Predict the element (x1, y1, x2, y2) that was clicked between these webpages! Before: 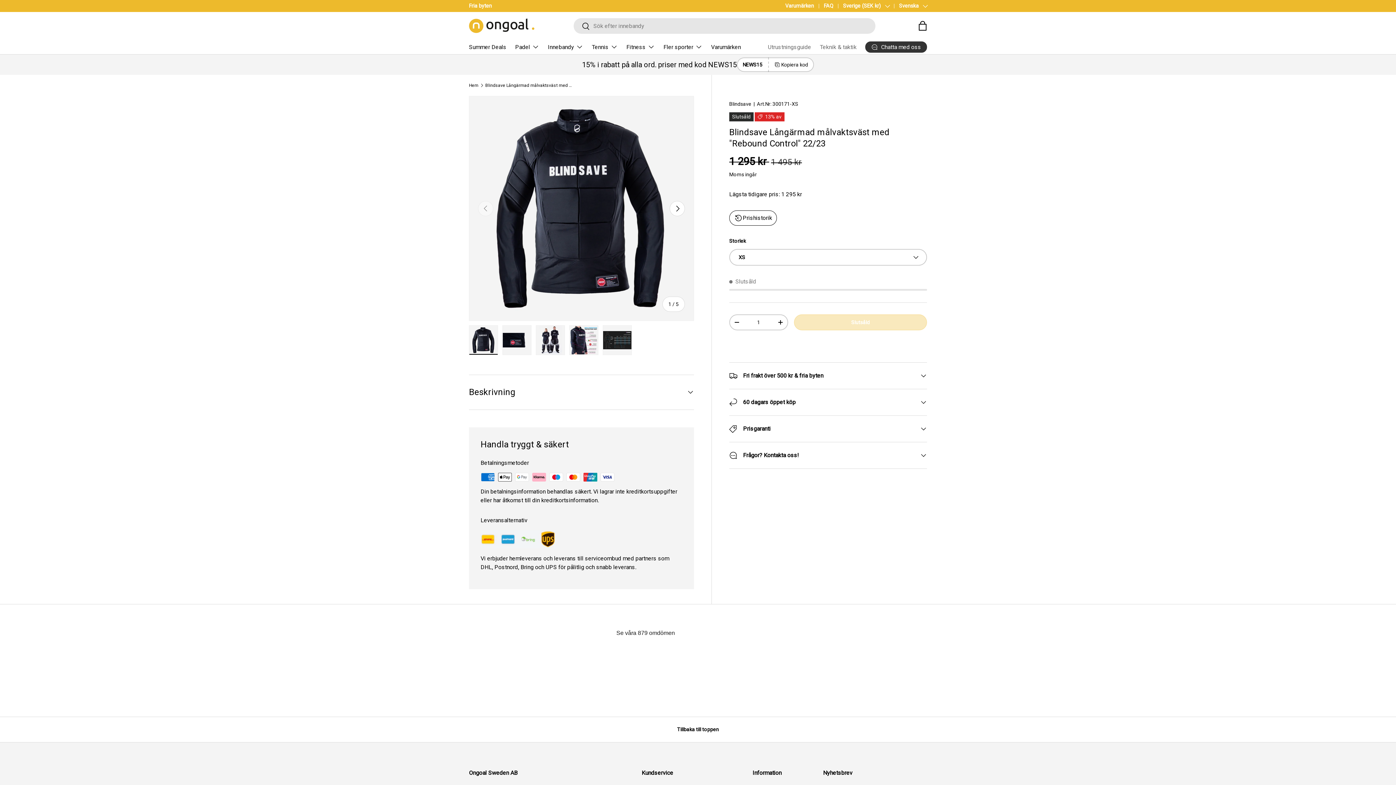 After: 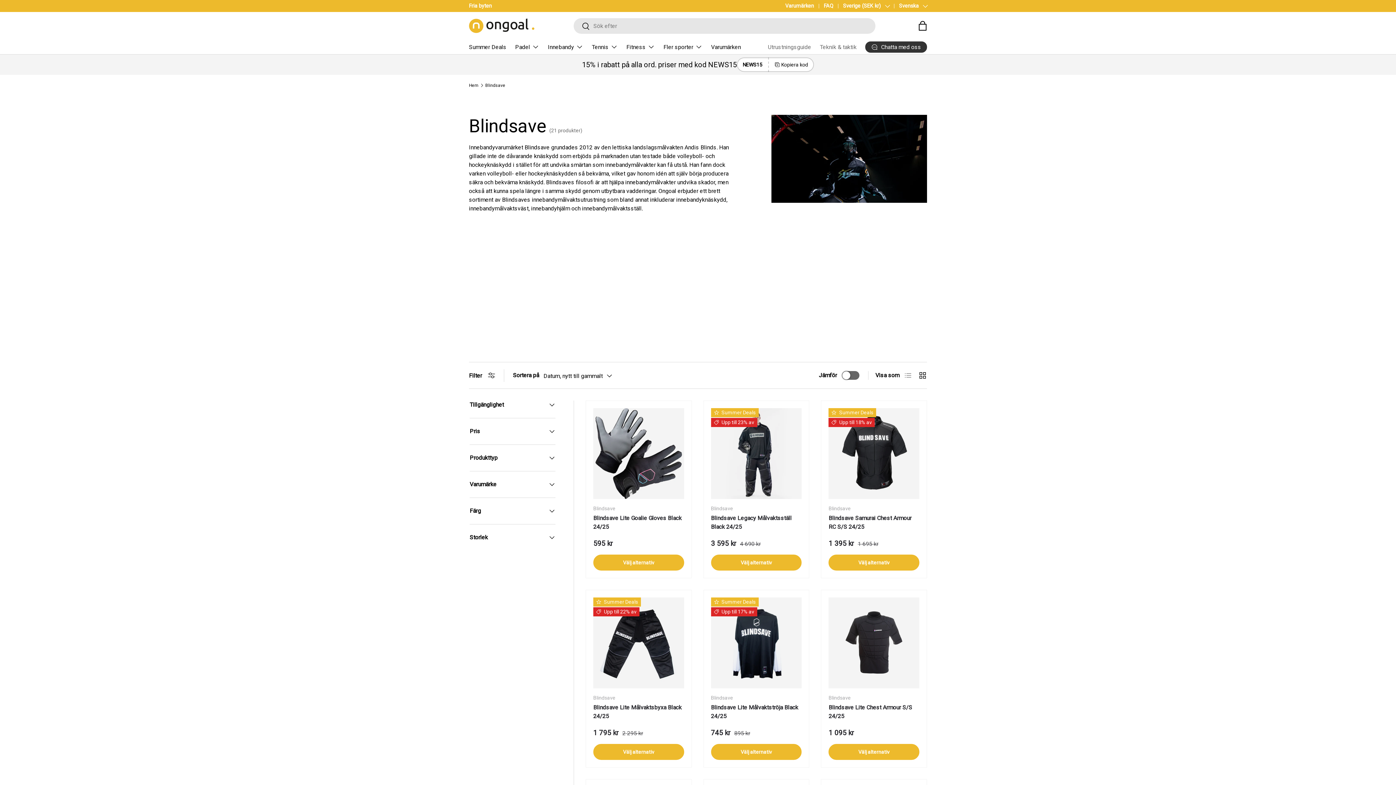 Action: bbox: (729, 101, 751, 106) label: Blindsave